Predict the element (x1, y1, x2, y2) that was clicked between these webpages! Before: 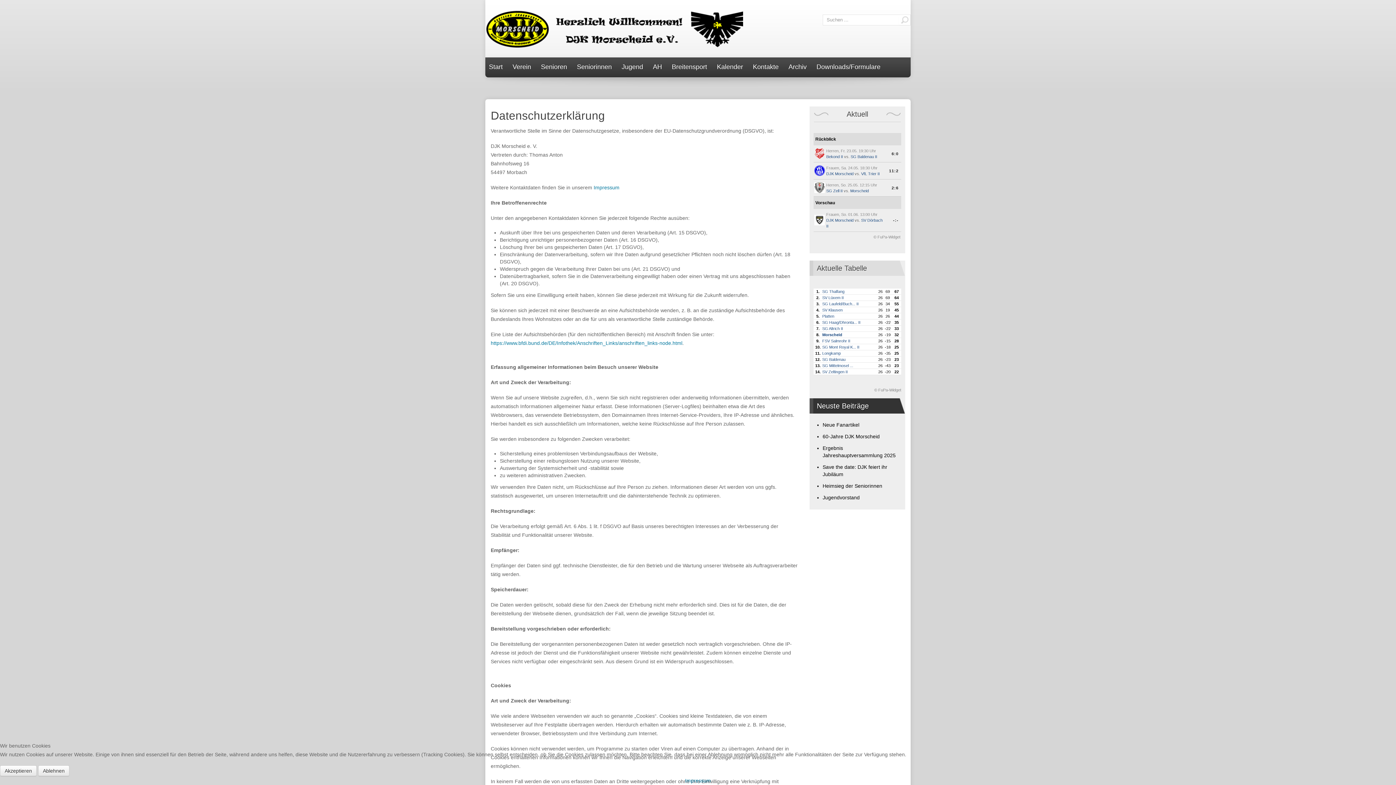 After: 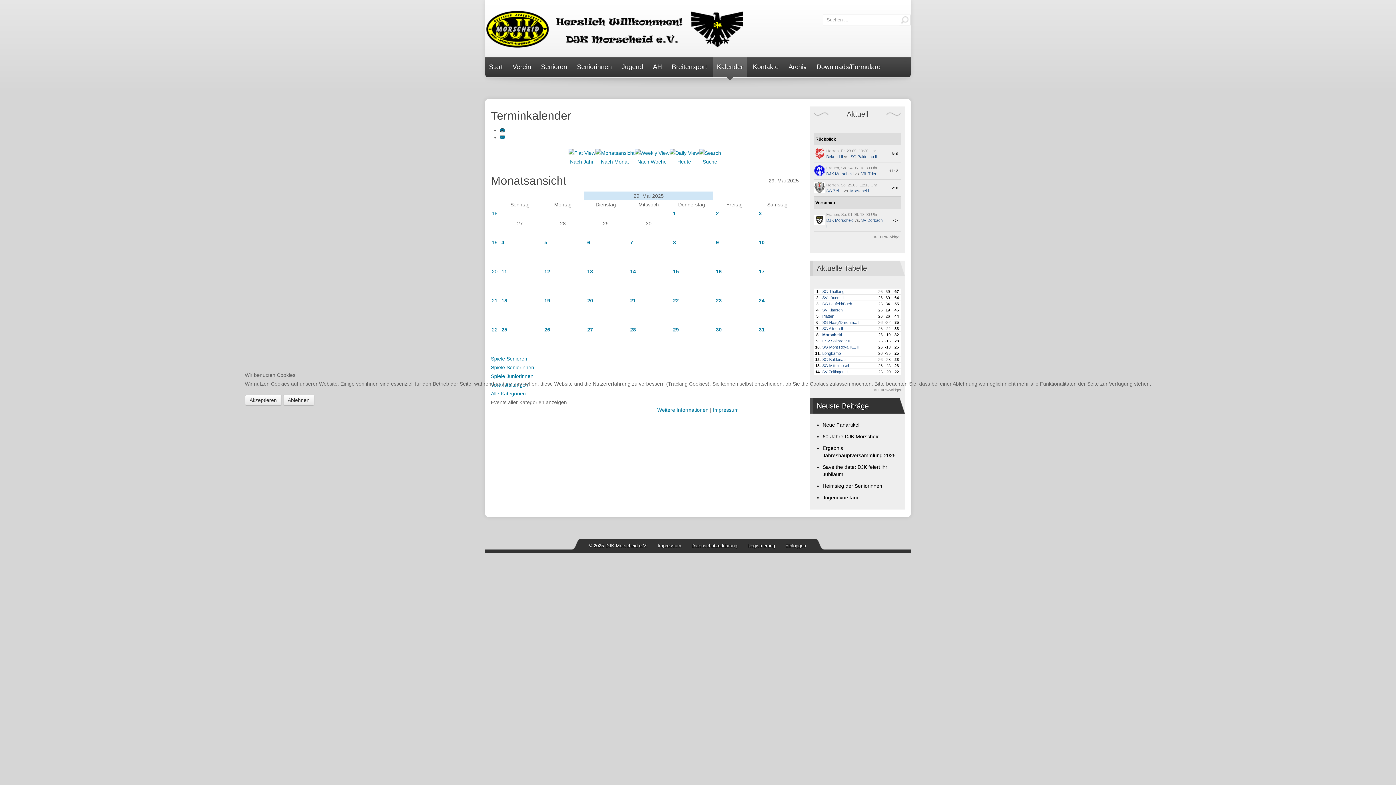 Action: label: Kalender bbox: (713, 57, 746, 77)